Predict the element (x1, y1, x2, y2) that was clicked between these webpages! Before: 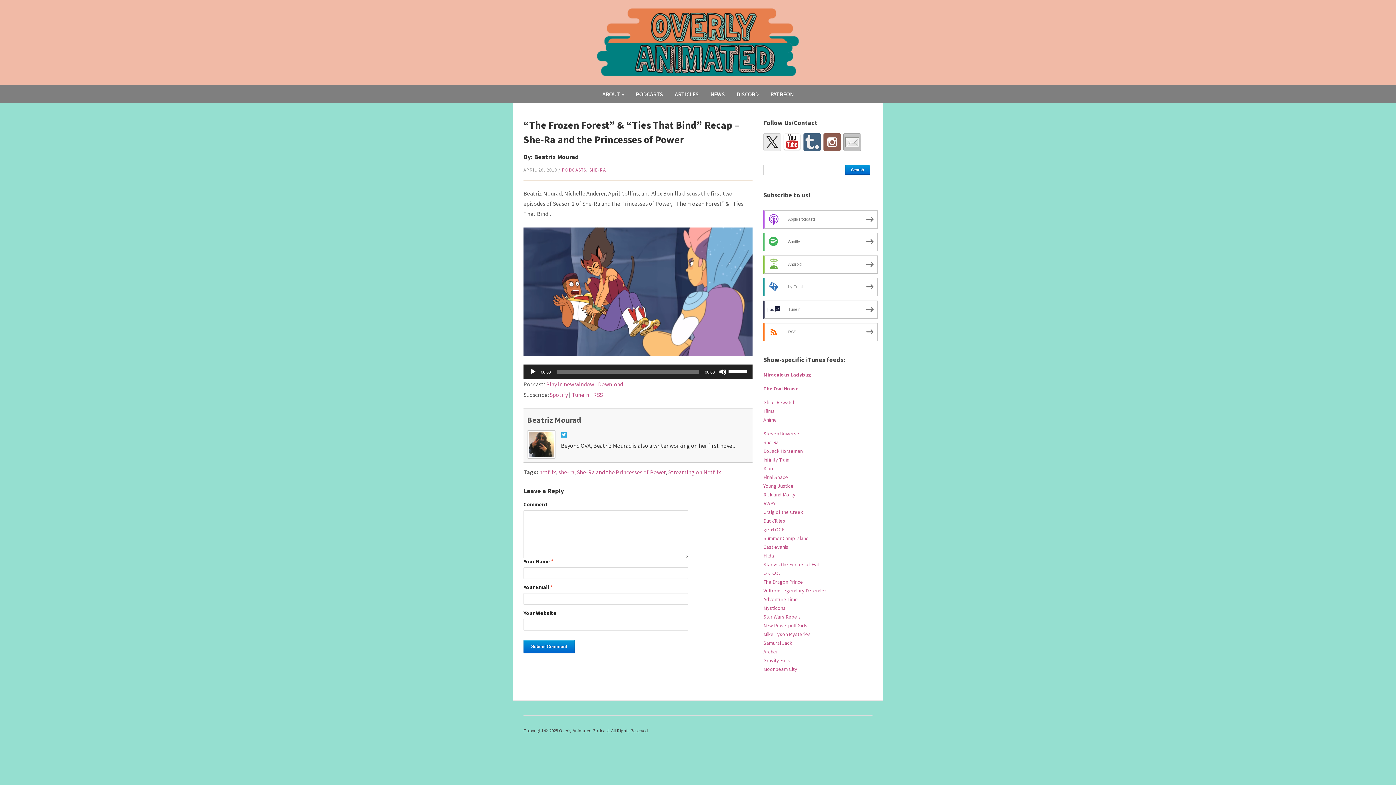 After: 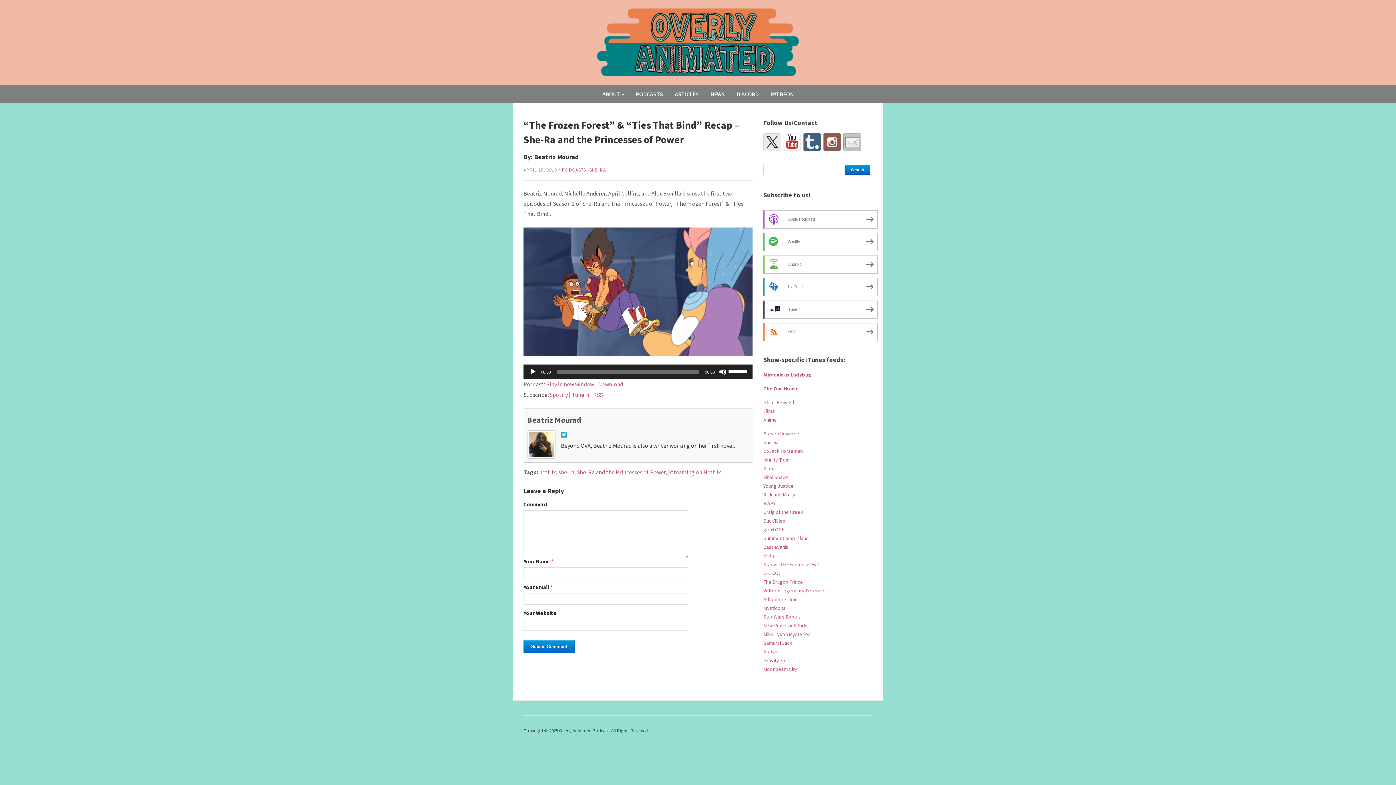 Action: bbox: (823, 133, 841, 150)